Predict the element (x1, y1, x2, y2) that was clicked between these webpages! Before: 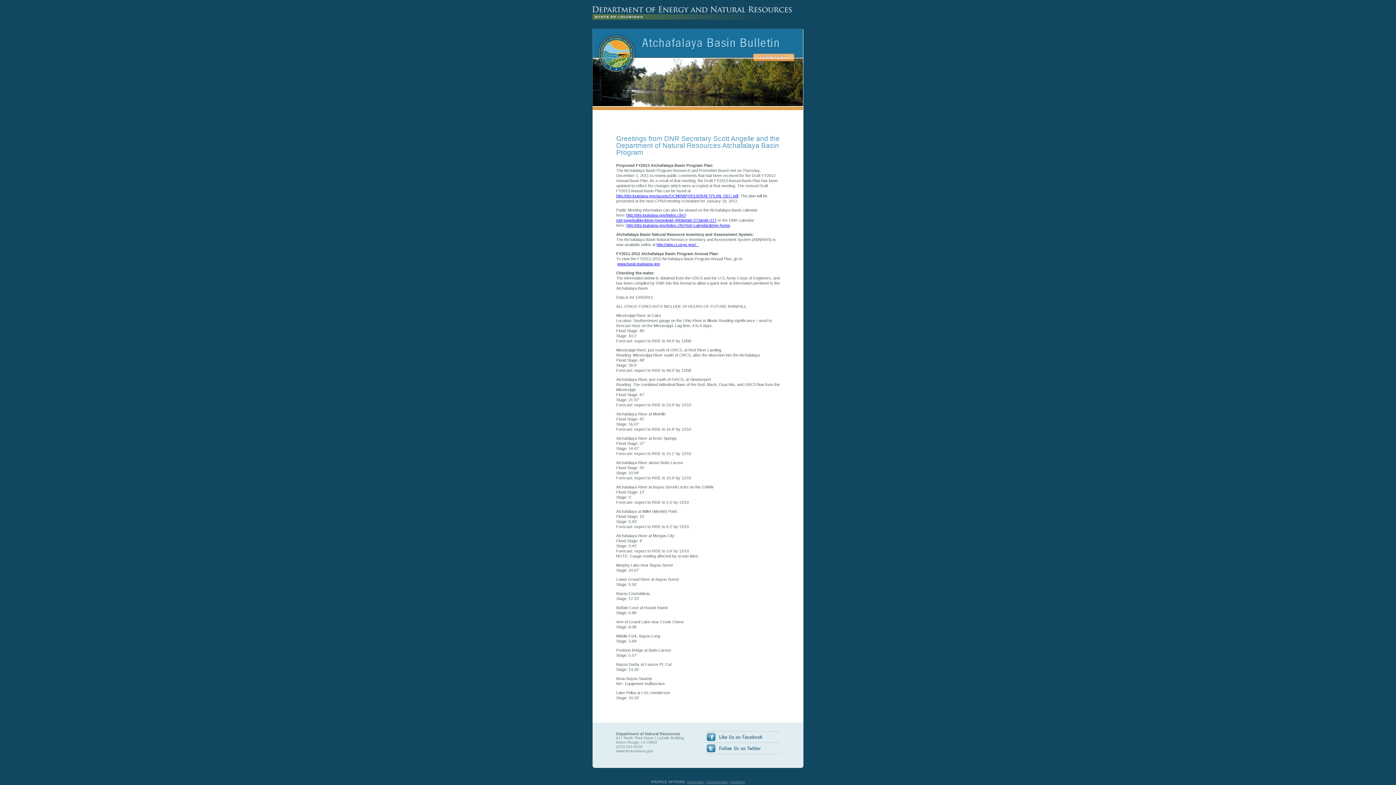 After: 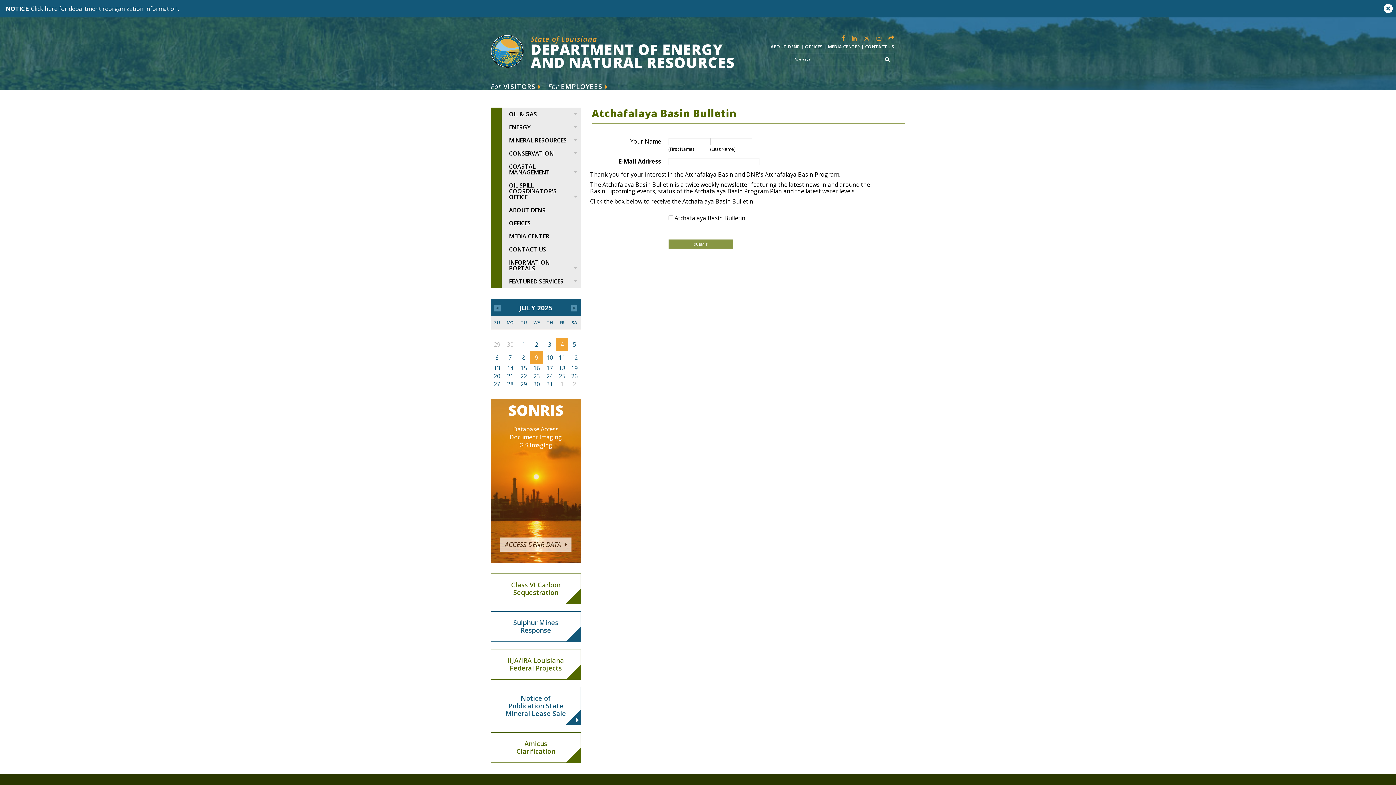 Action: label: Subscribe bbox: (687, 780, 704, 784)